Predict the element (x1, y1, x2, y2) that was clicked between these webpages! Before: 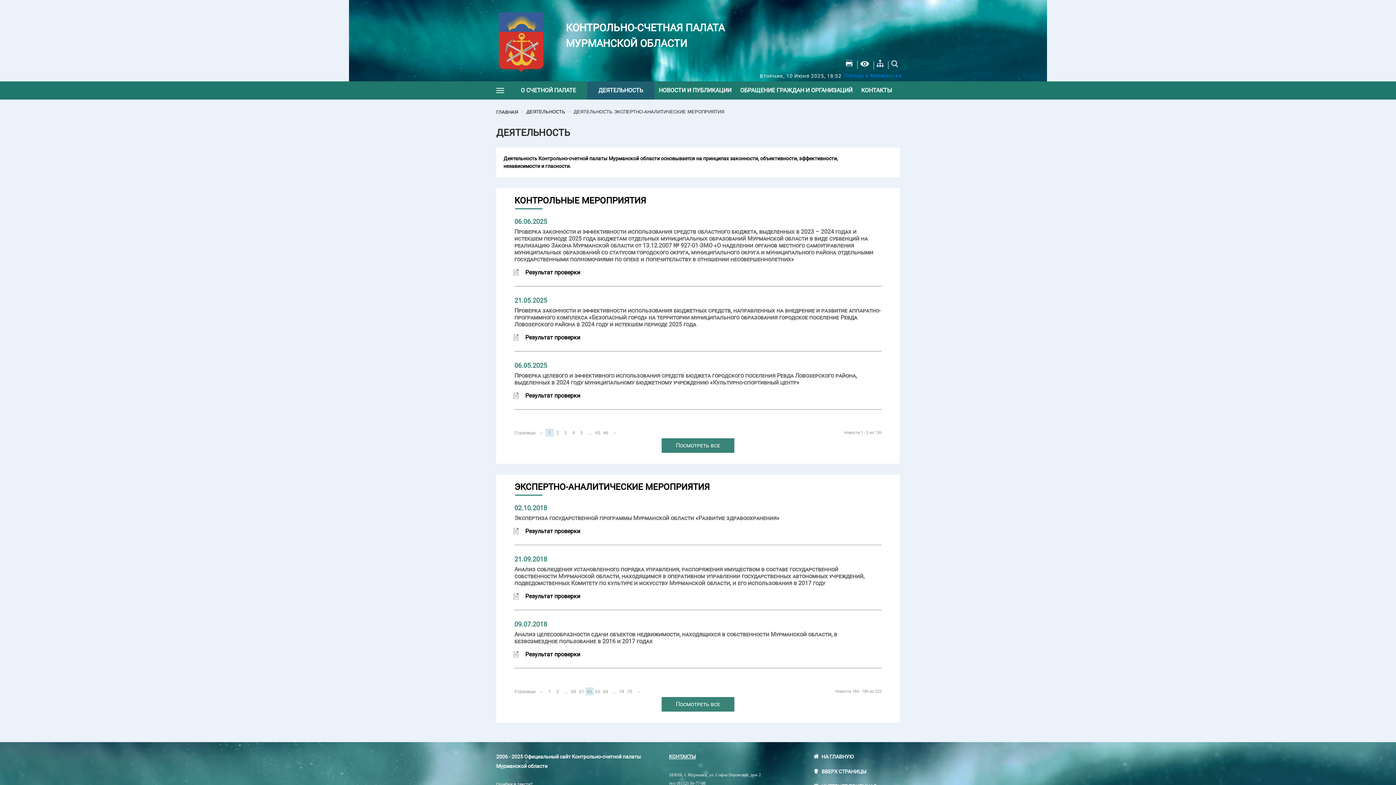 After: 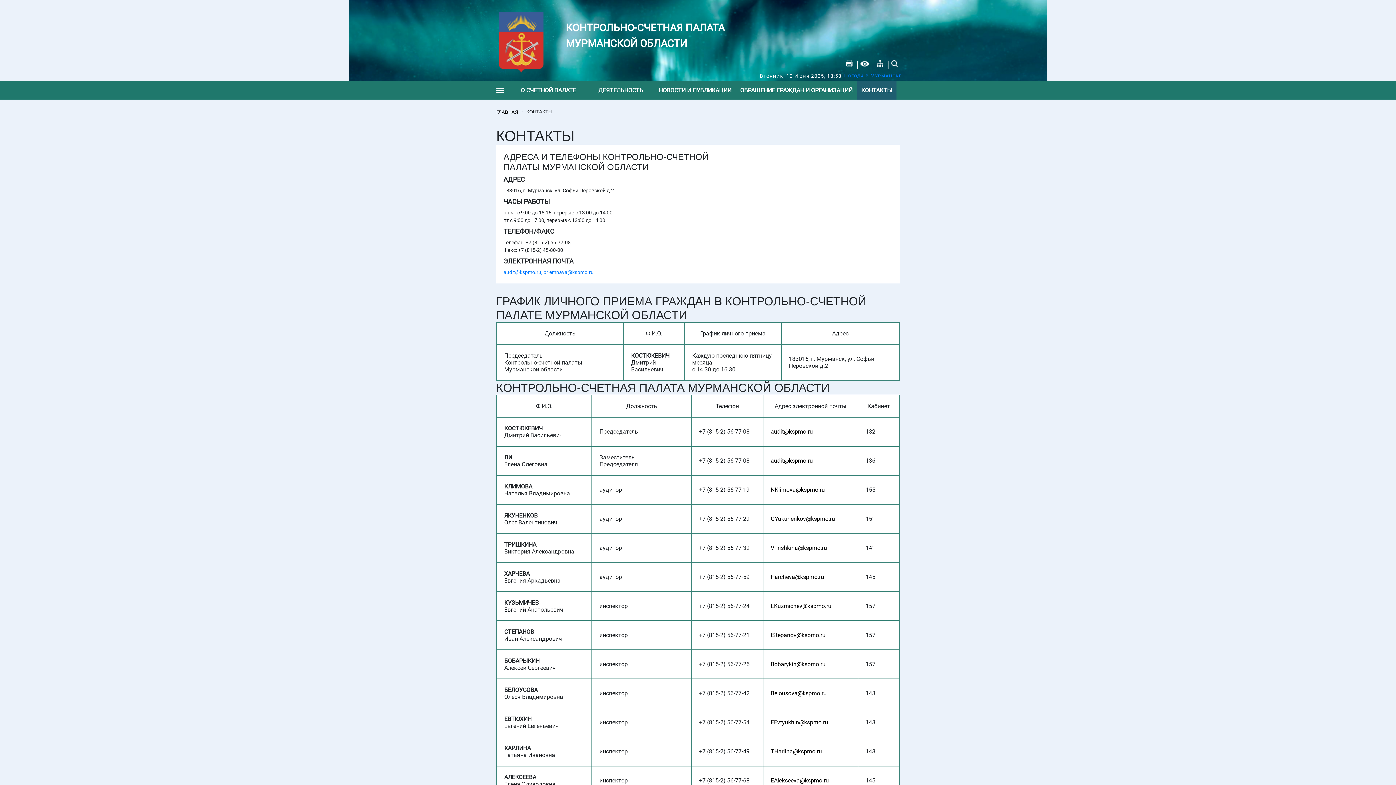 Action: bbox: (857, 81, 896, 99) label: КОНТАКТЫ